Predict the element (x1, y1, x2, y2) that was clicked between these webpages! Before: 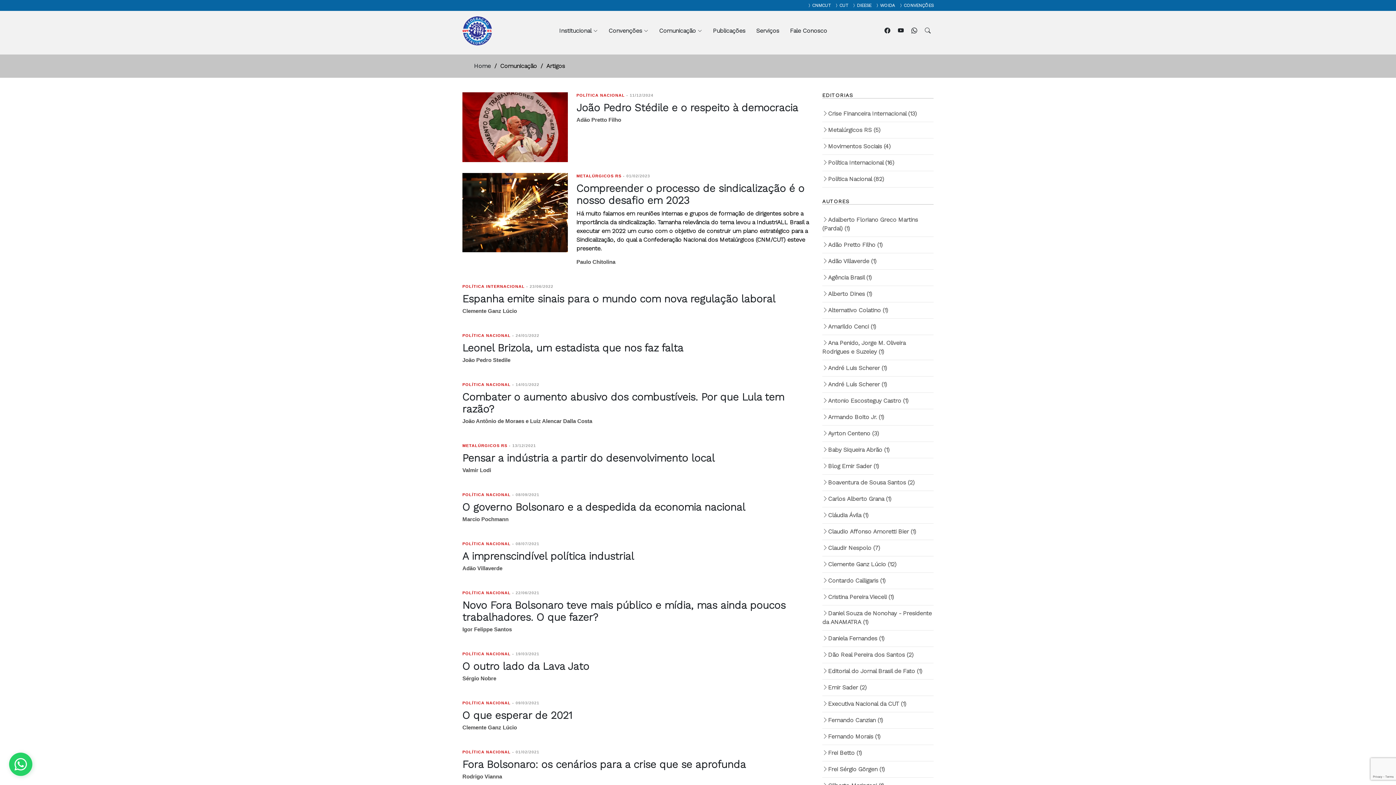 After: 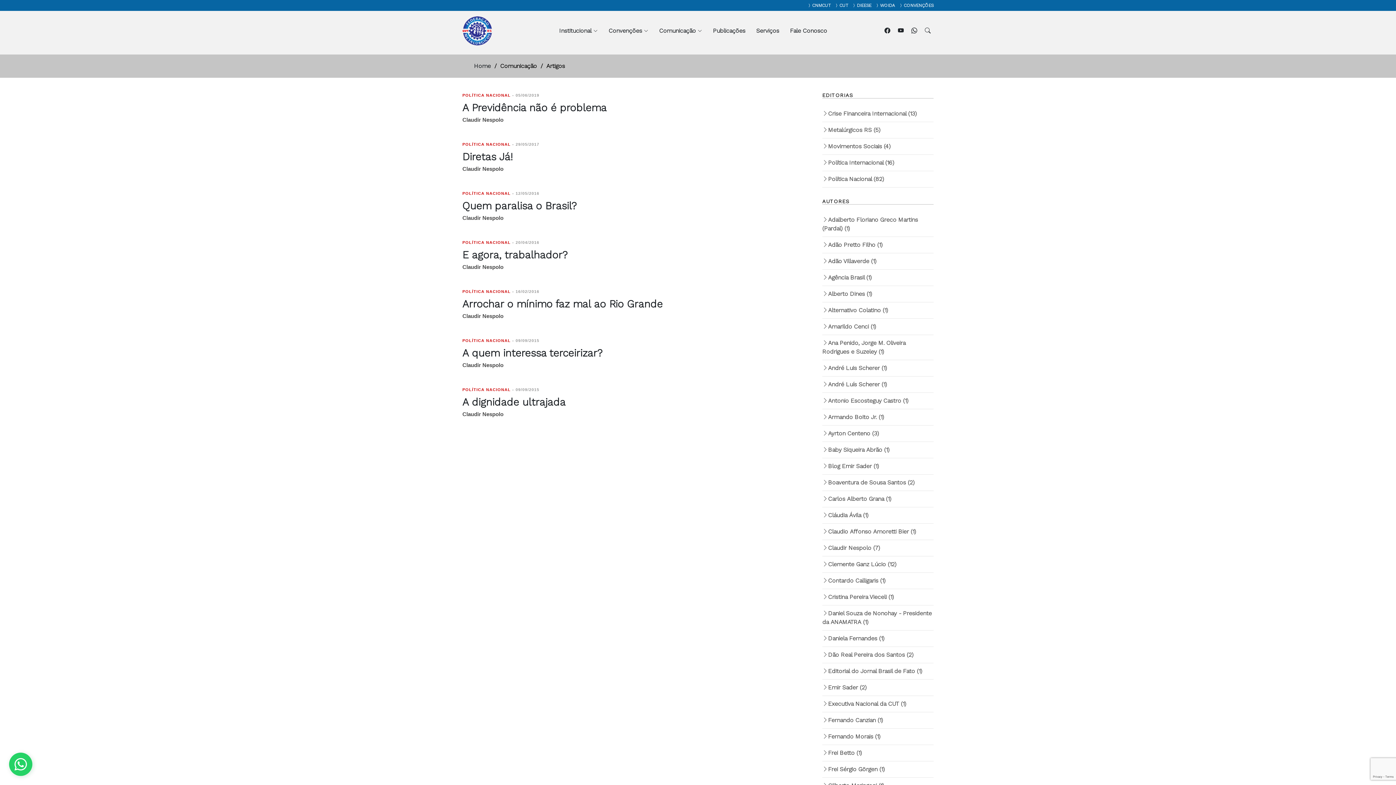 Action: bbox: (822, 544, 933, 552) label: Claudir Nespolo (7)